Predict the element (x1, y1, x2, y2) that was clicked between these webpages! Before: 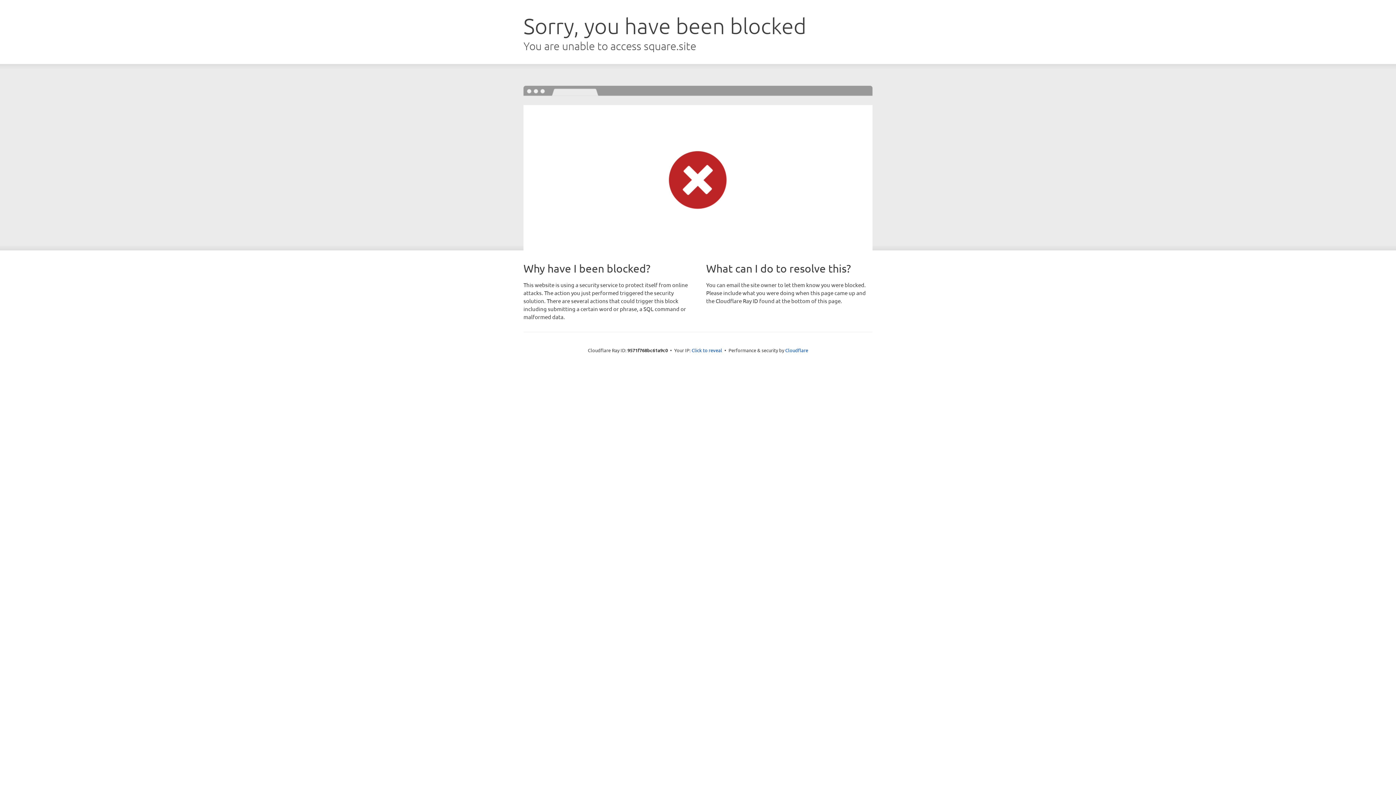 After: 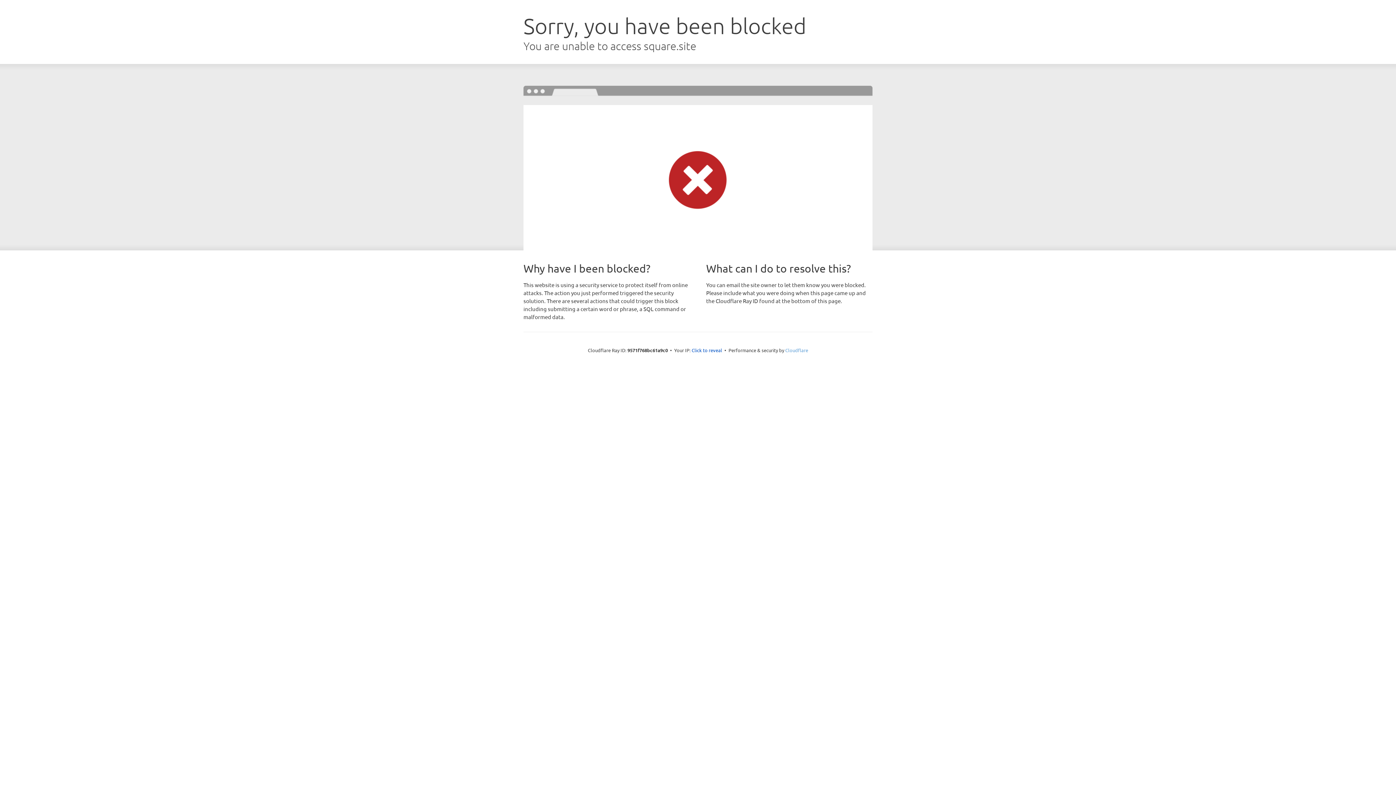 Action: bbox: (785, 347, 808, 353) label: Cloudflare